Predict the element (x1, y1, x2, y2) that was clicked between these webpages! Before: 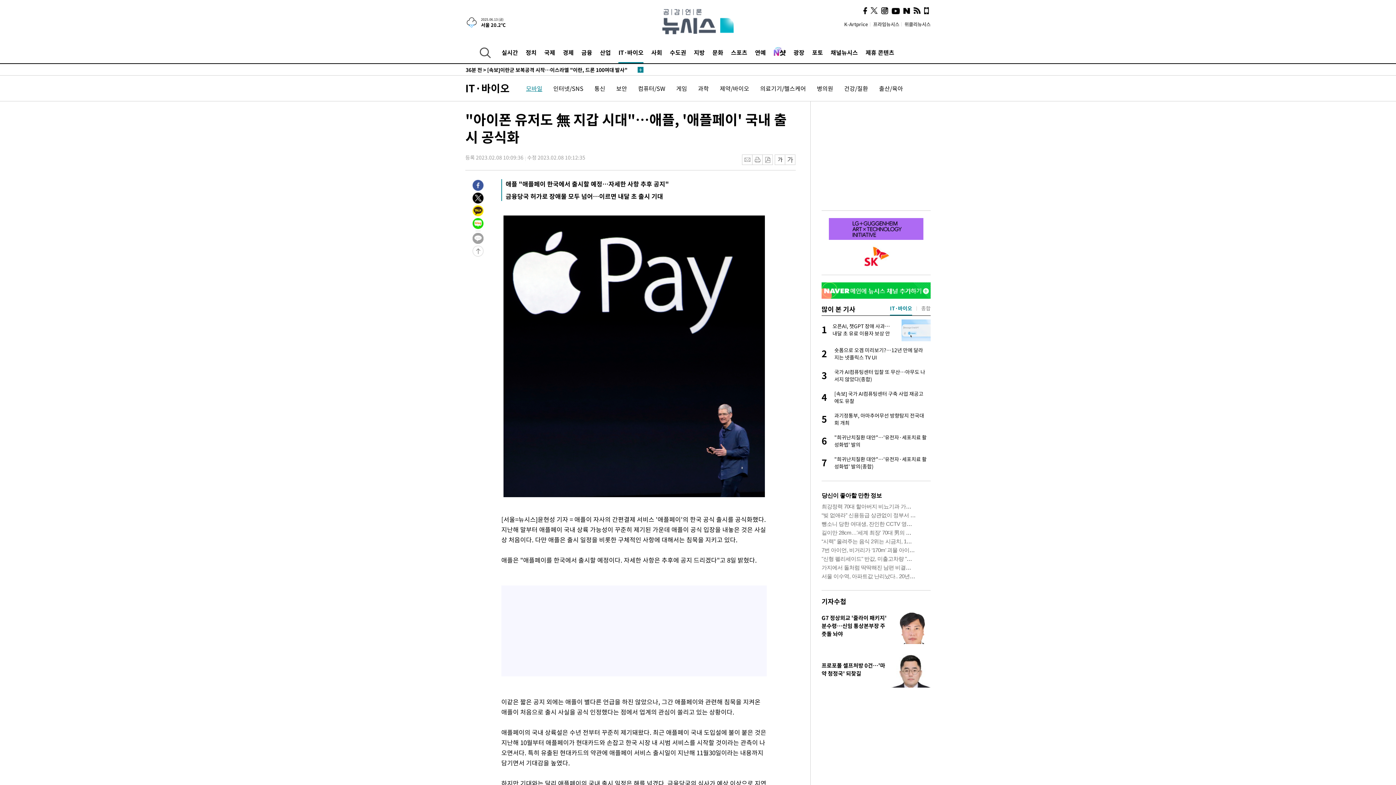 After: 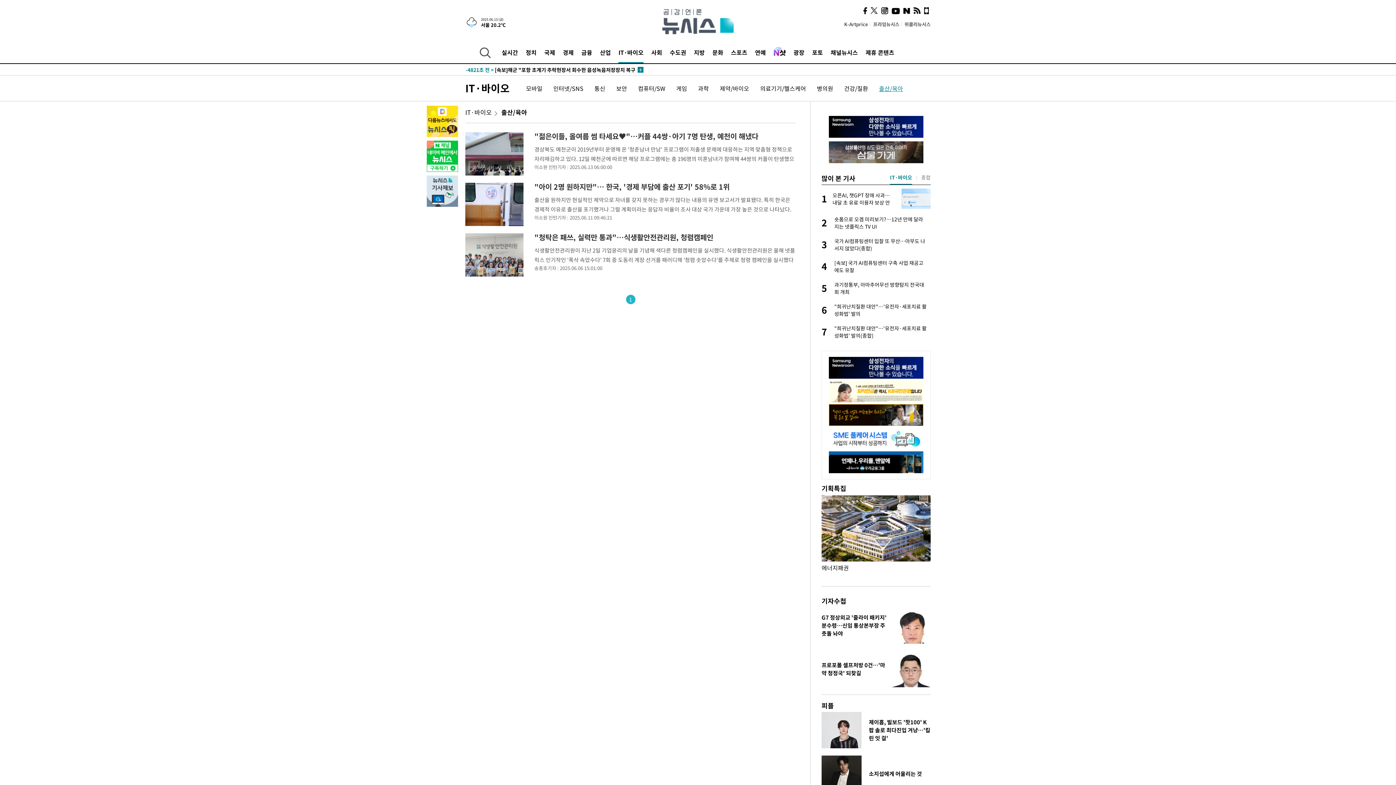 Action: label: 출산/육아 bbox: (879, 84, 903, 92)